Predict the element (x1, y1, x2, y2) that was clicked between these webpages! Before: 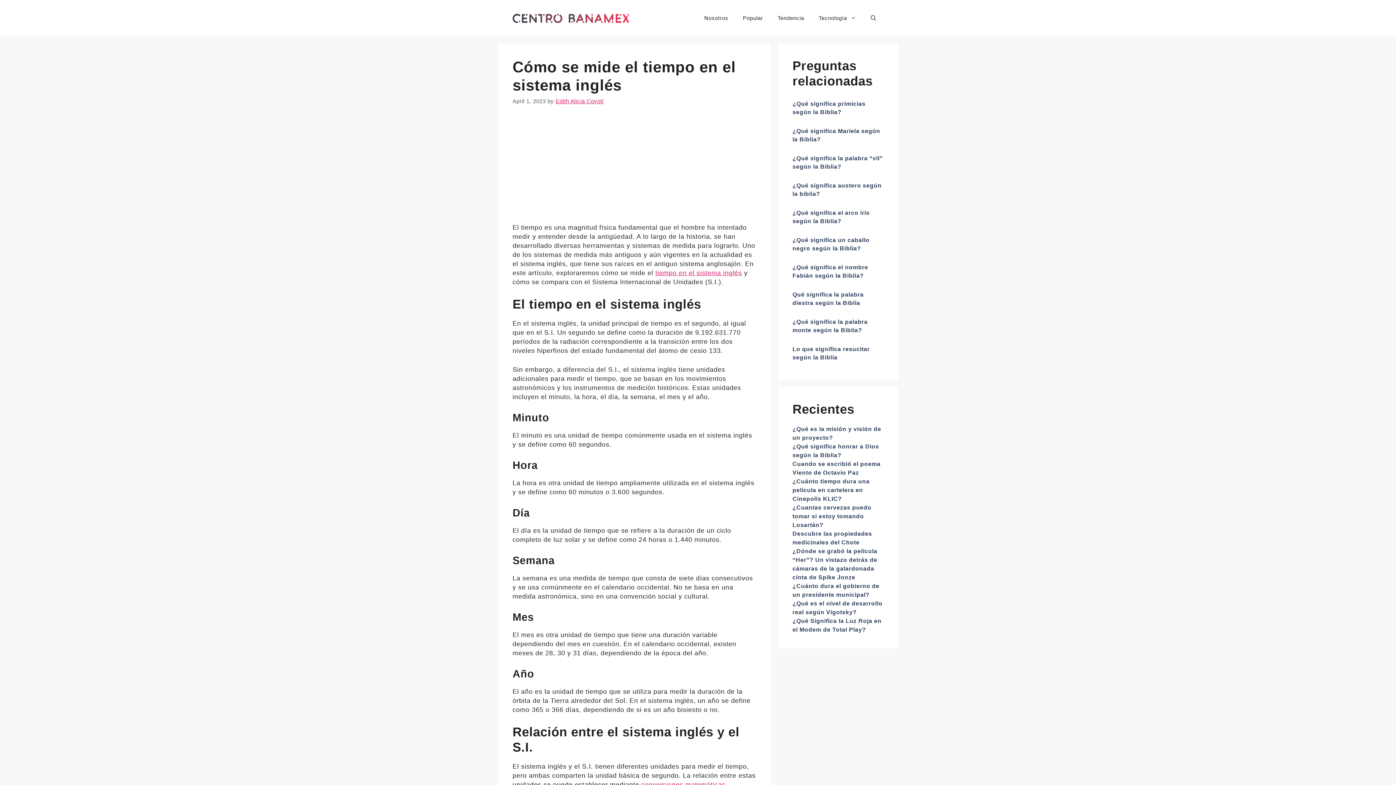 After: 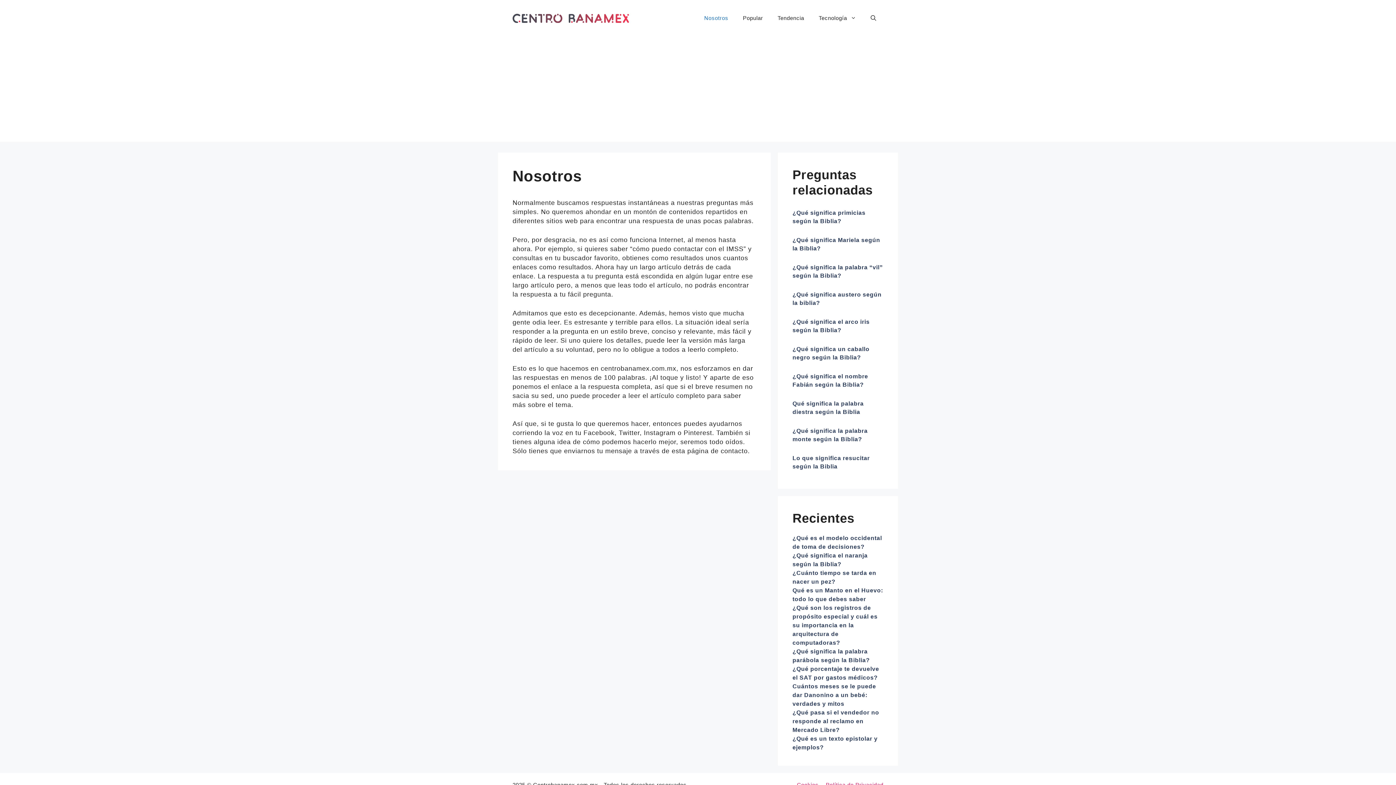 Action: bbox: (697, 7, 735, 29) label: Nosotros